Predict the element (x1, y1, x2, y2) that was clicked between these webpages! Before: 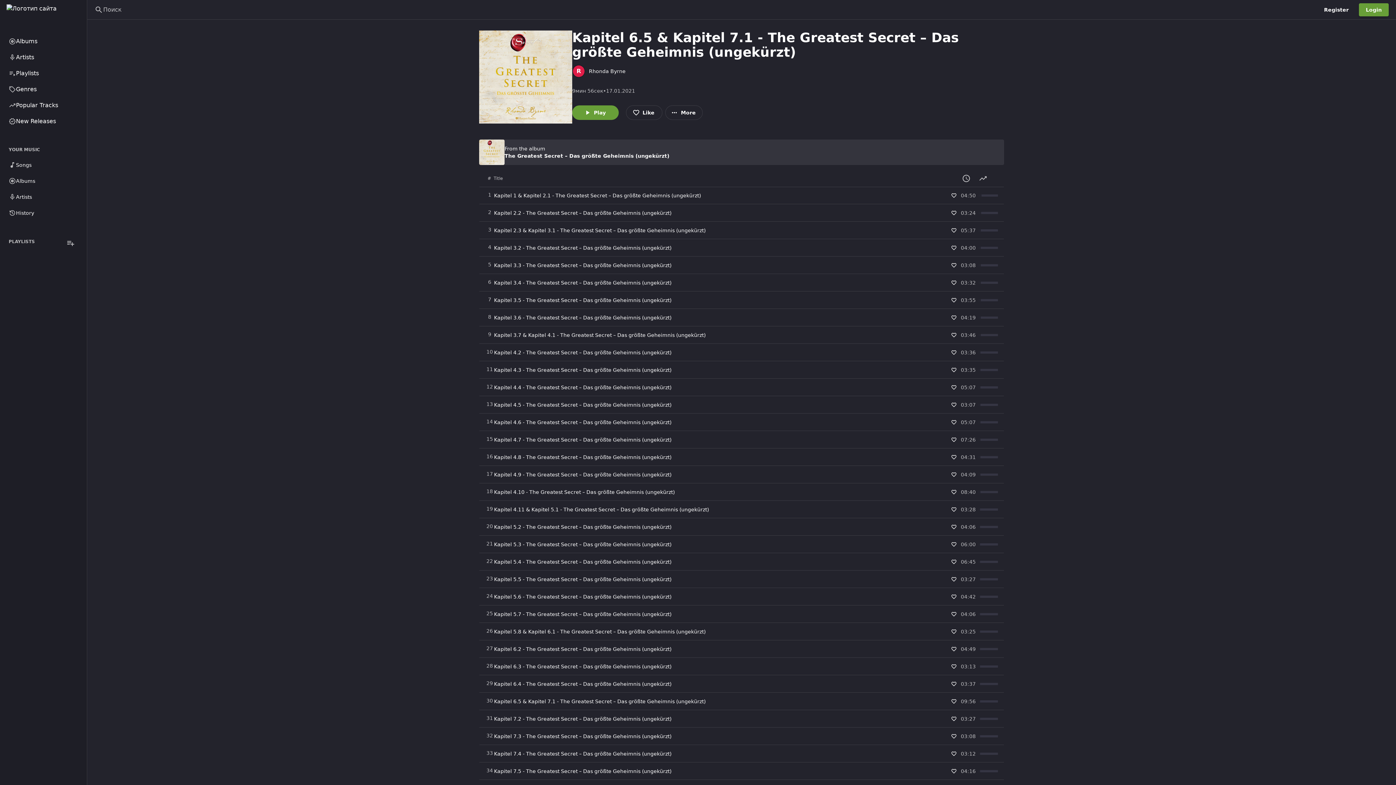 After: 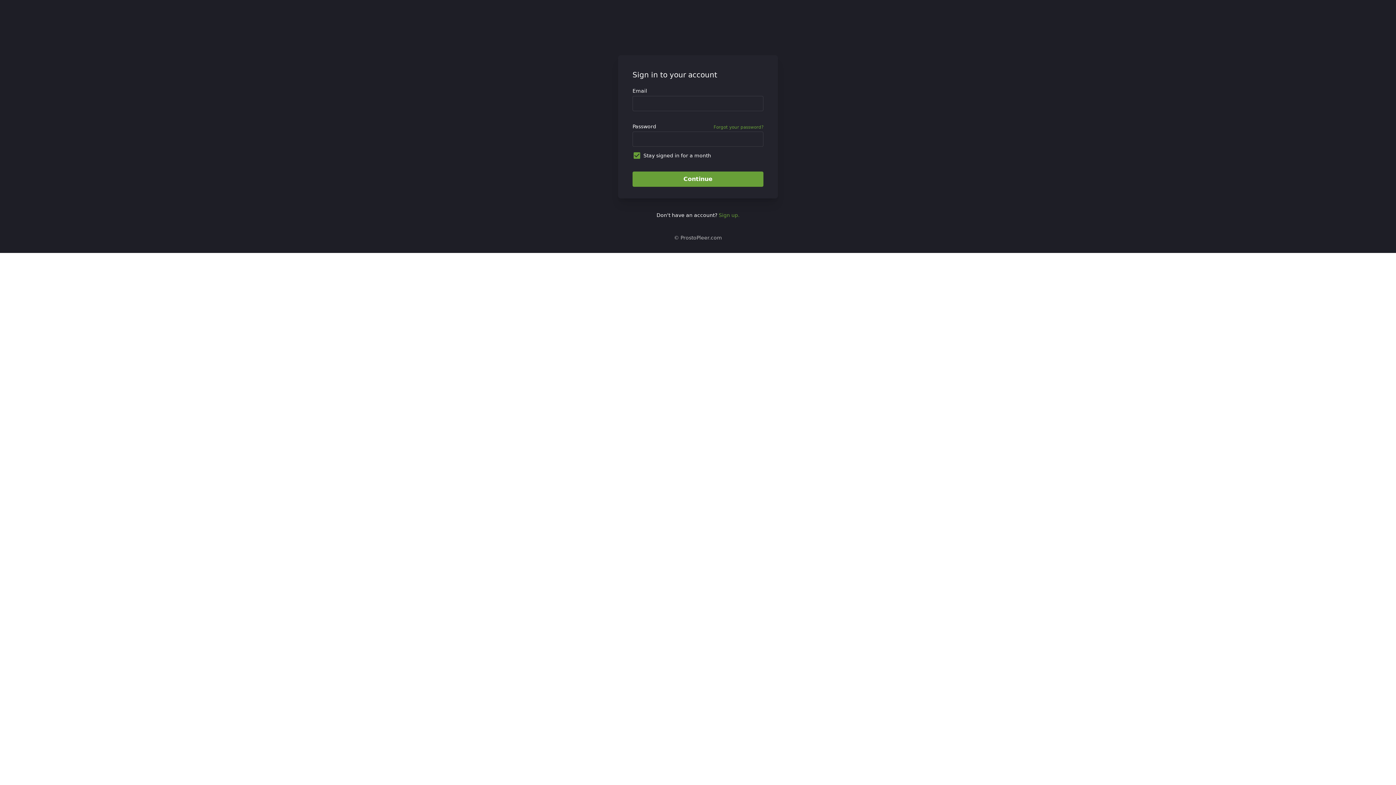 Action: bbox: (948, 312, 959, 323)